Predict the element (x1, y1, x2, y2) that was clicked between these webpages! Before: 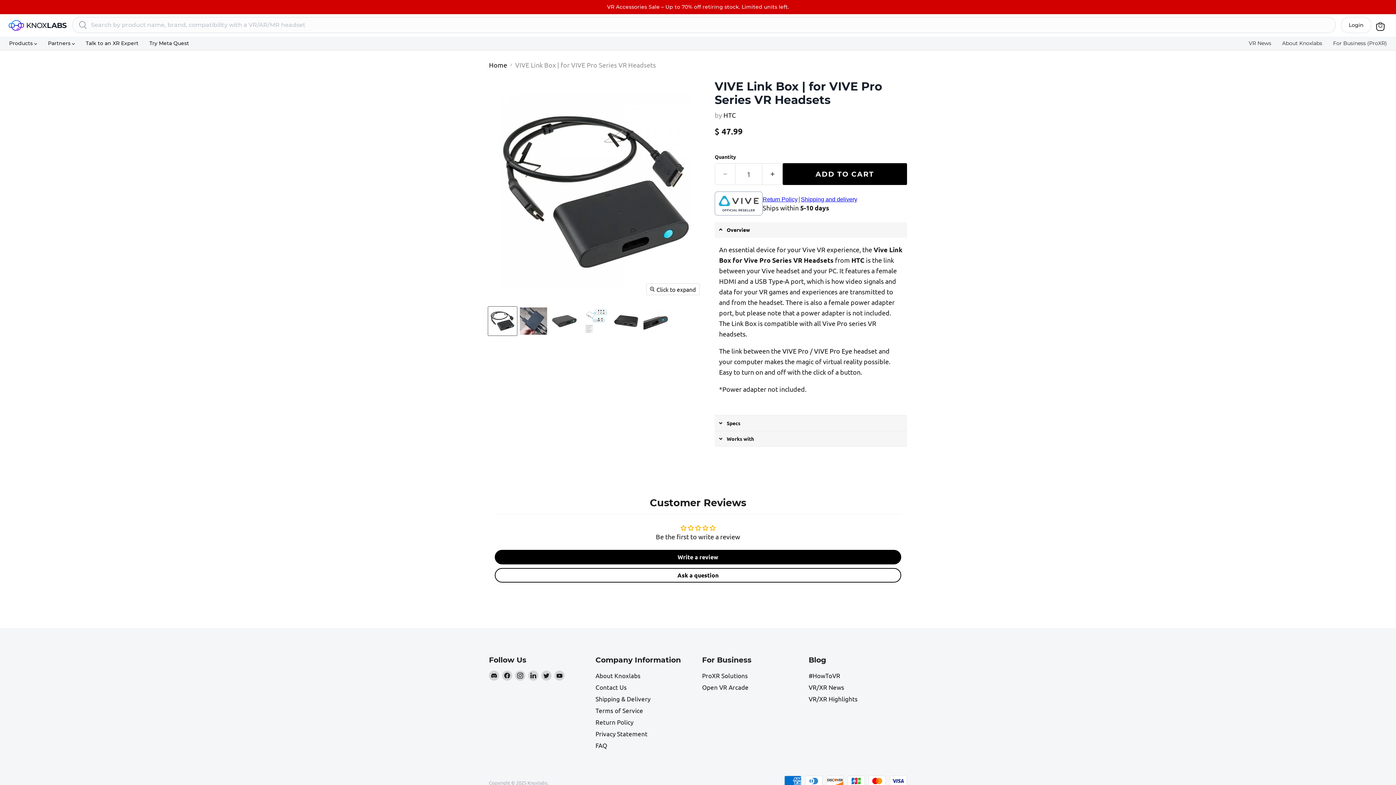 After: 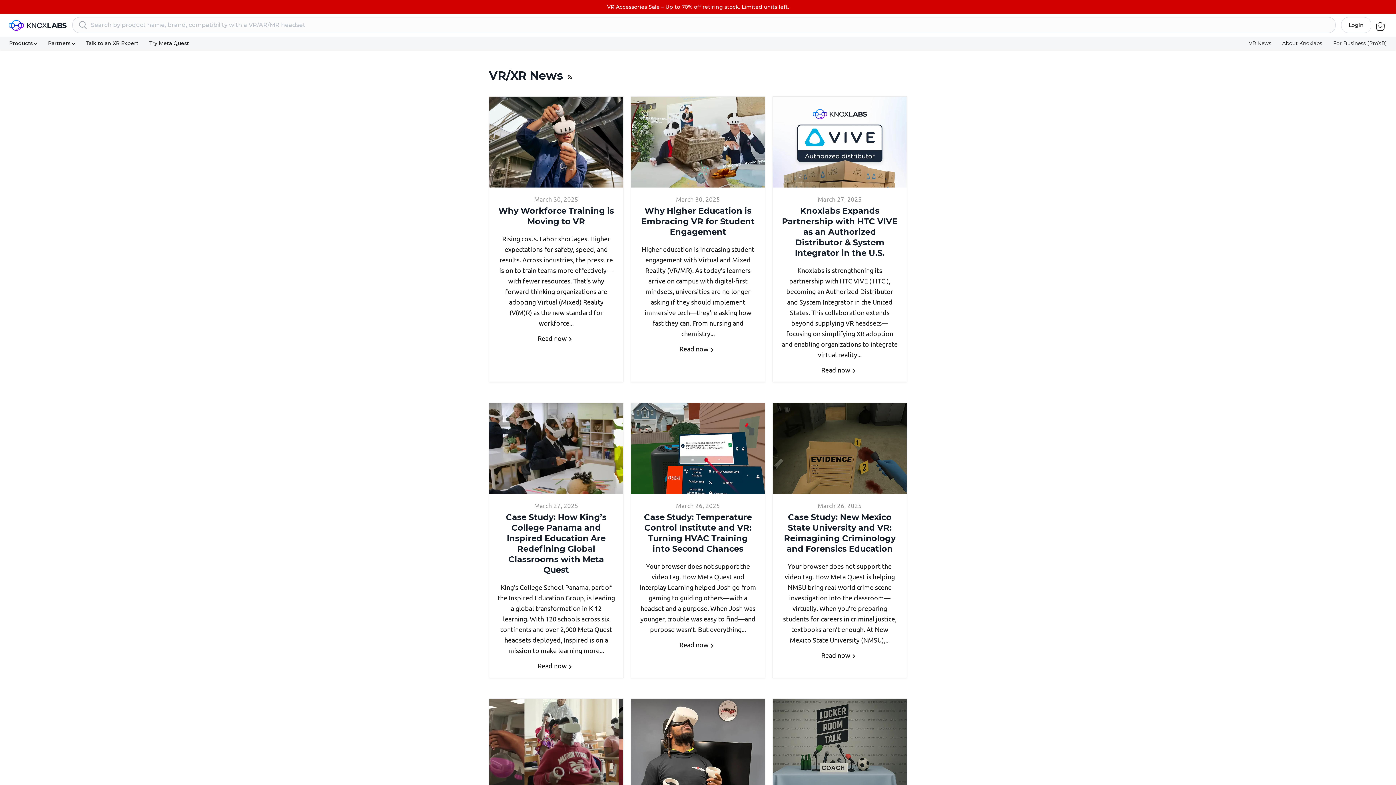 Action: label: VR News bbox: (1243, 36, 1277, 49)